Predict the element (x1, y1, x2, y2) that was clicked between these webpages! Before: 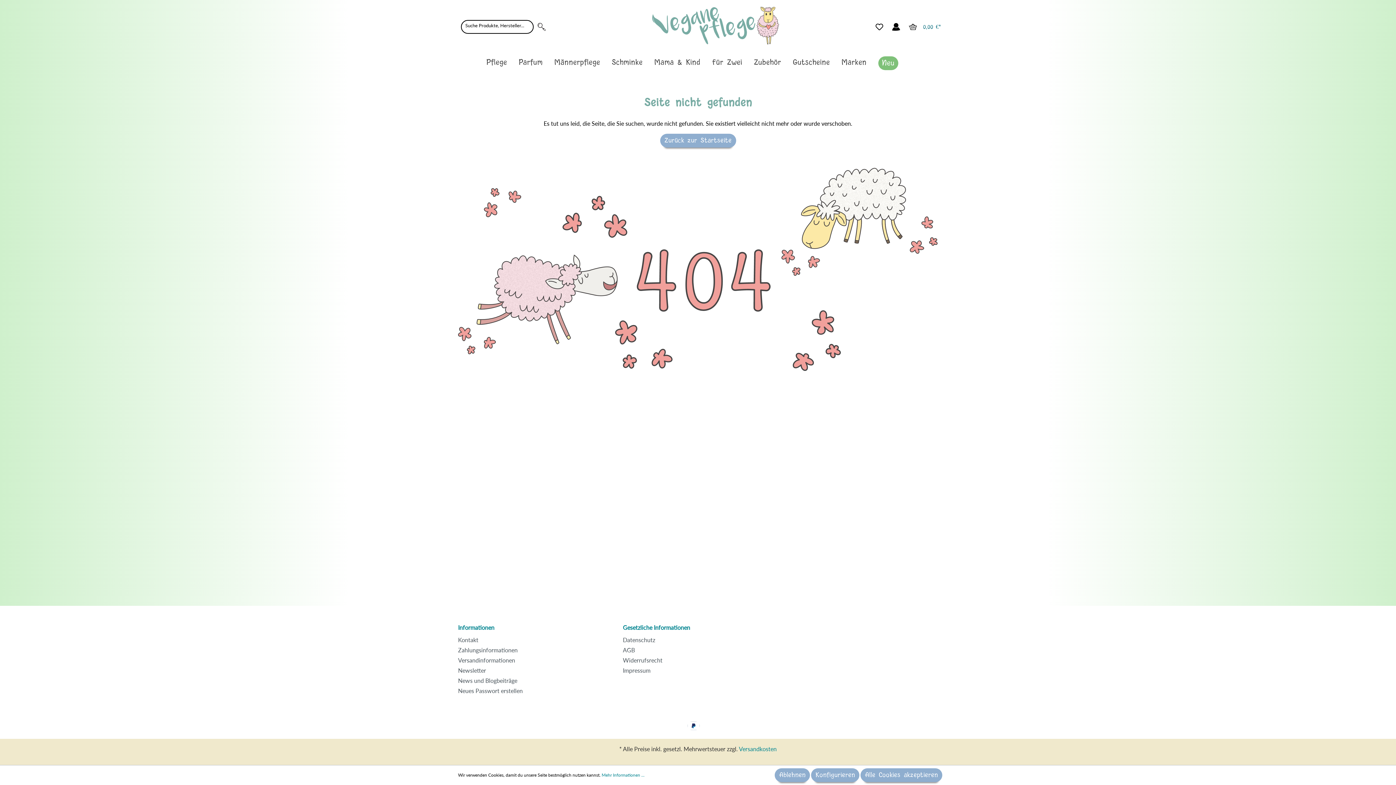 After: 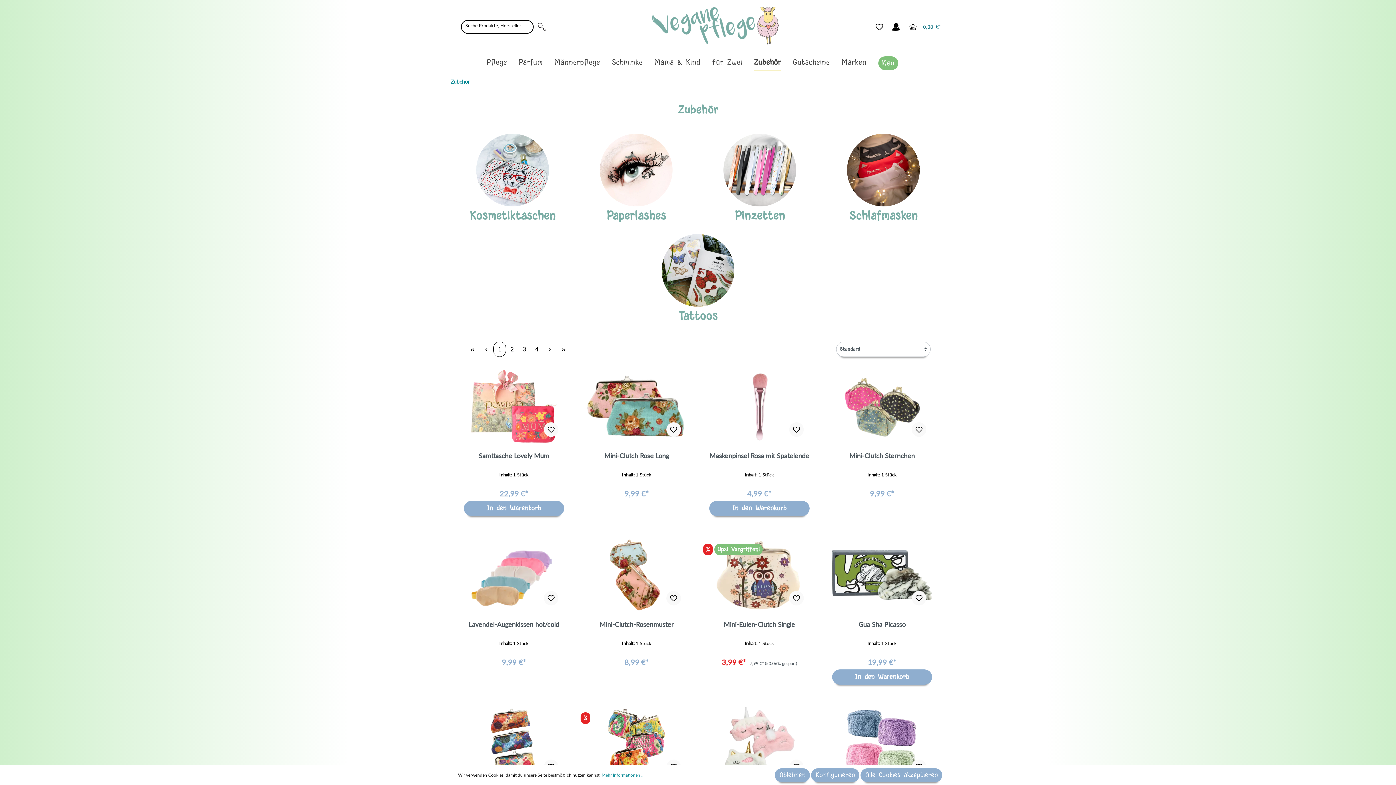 Action: label: Zubehör bbox: (754, 53, 792, 73)